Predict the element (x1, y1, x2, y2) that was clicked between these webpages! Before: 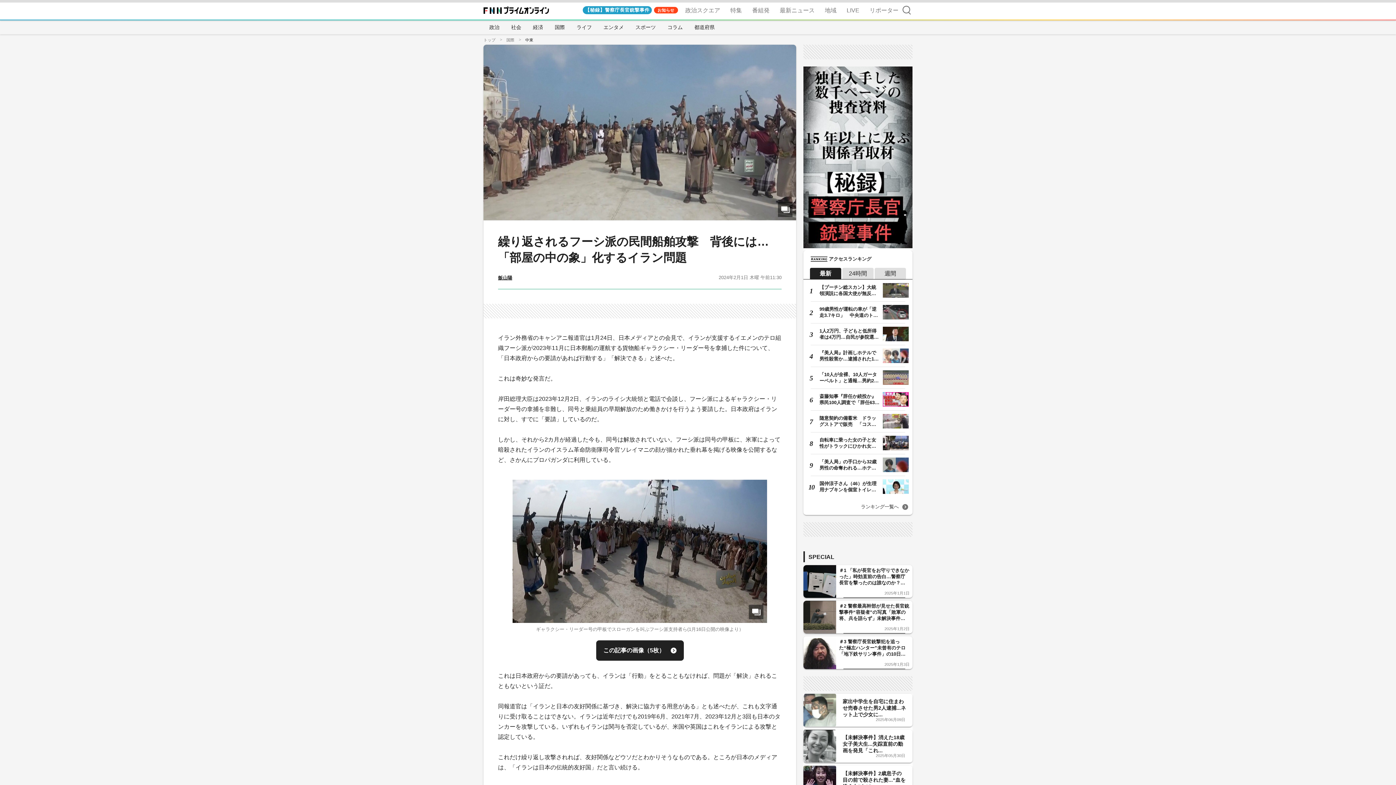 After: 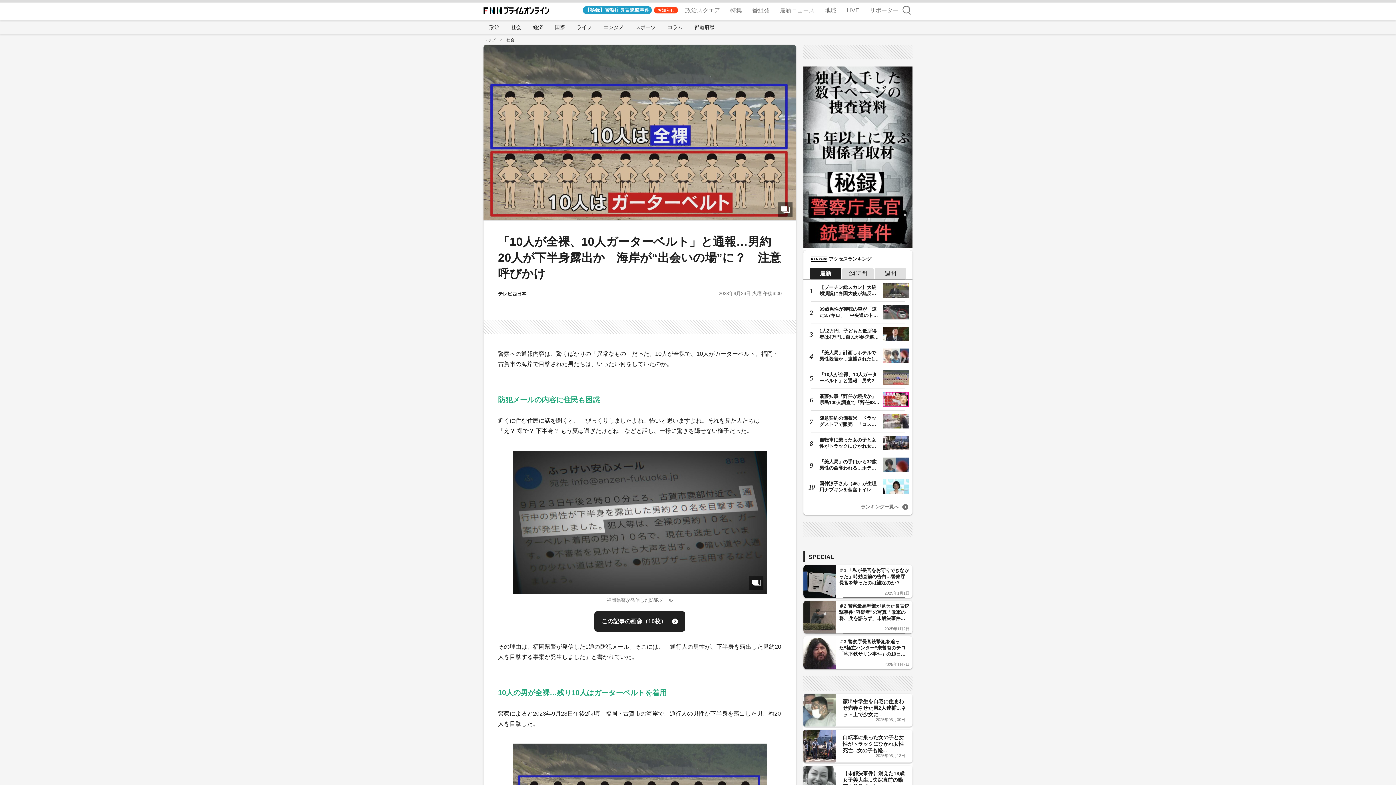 Action: bbox: (806, 370, 909, 385) label: 「10人が全裸、10人ガーターベルト」と通報…男約20人が下半身露出か…